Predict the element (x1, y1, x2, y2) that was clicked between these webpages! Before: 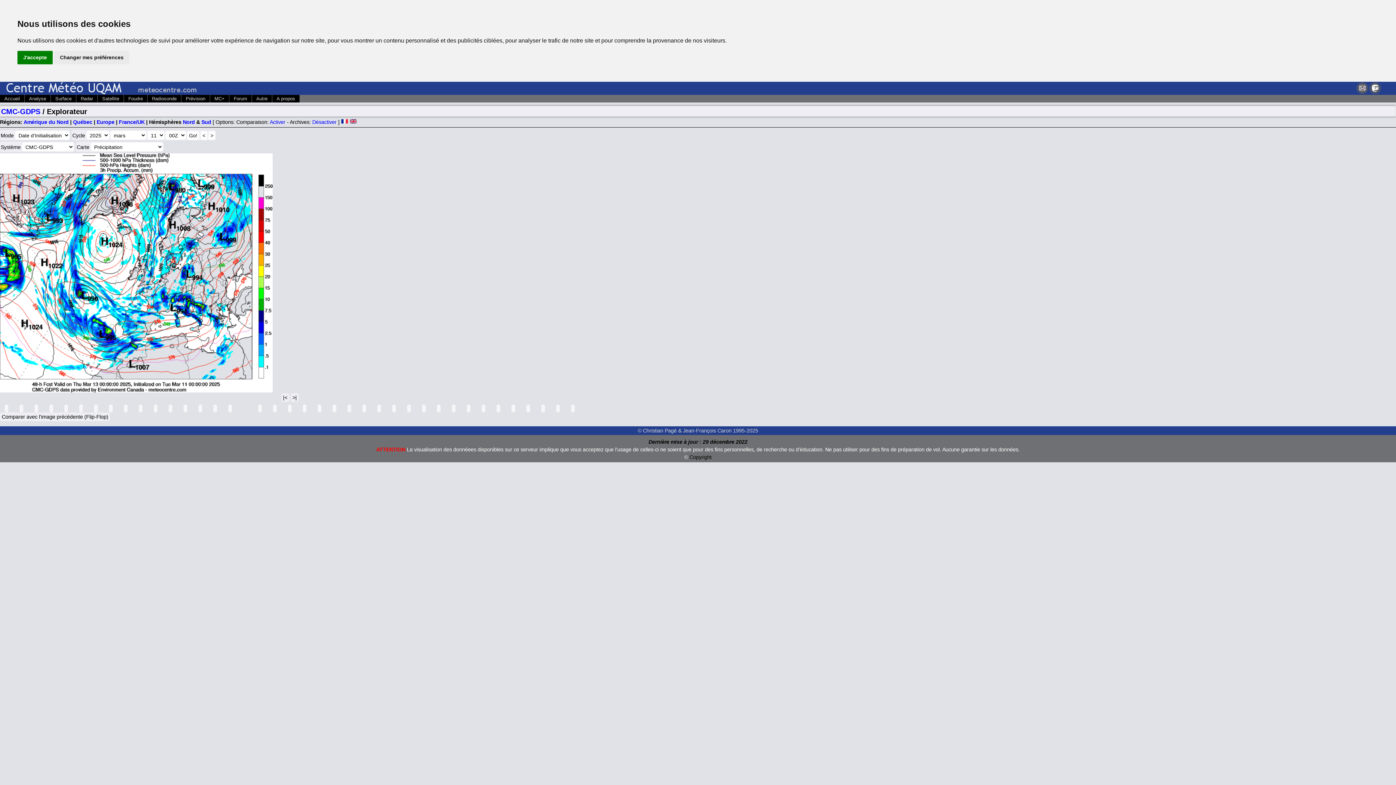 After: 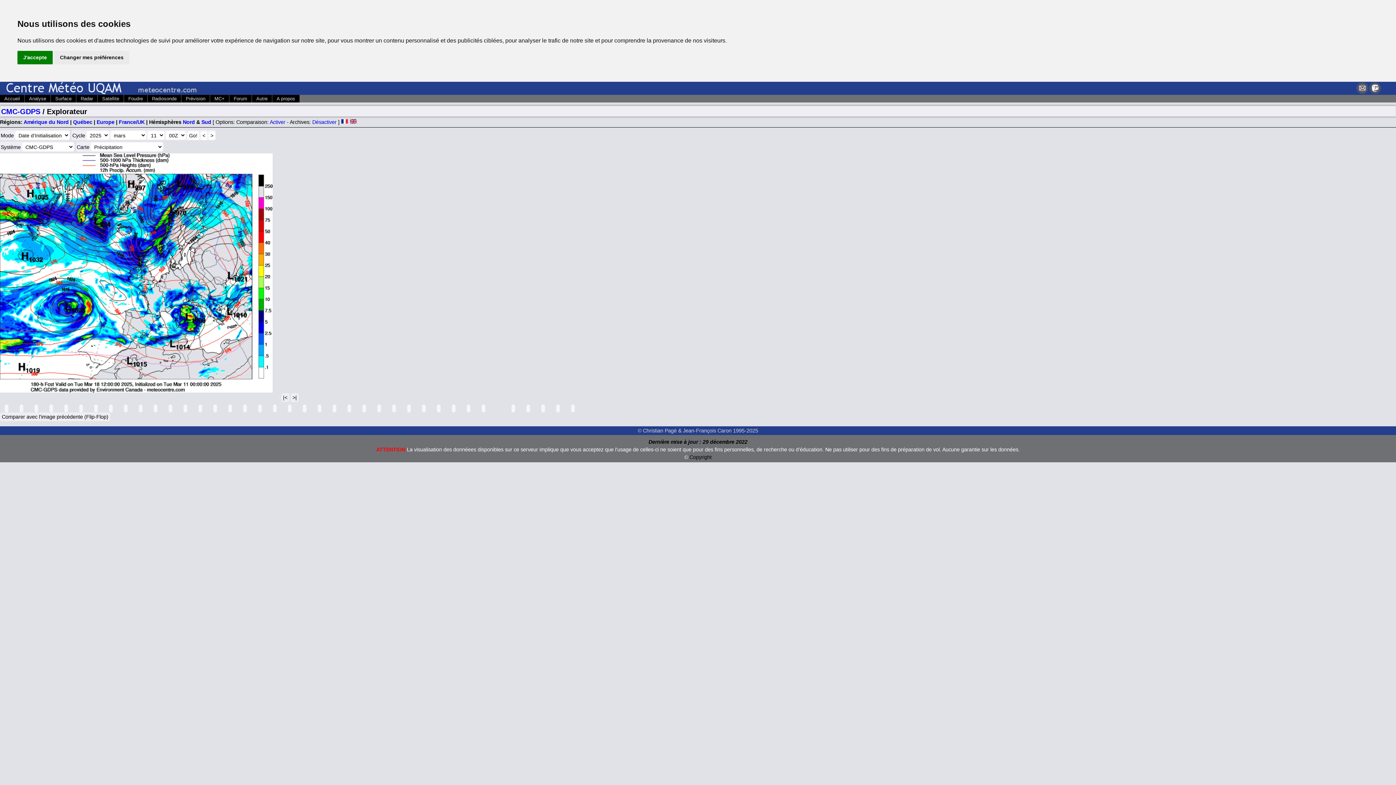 Action: bbox: (496, 404, 500, 412)